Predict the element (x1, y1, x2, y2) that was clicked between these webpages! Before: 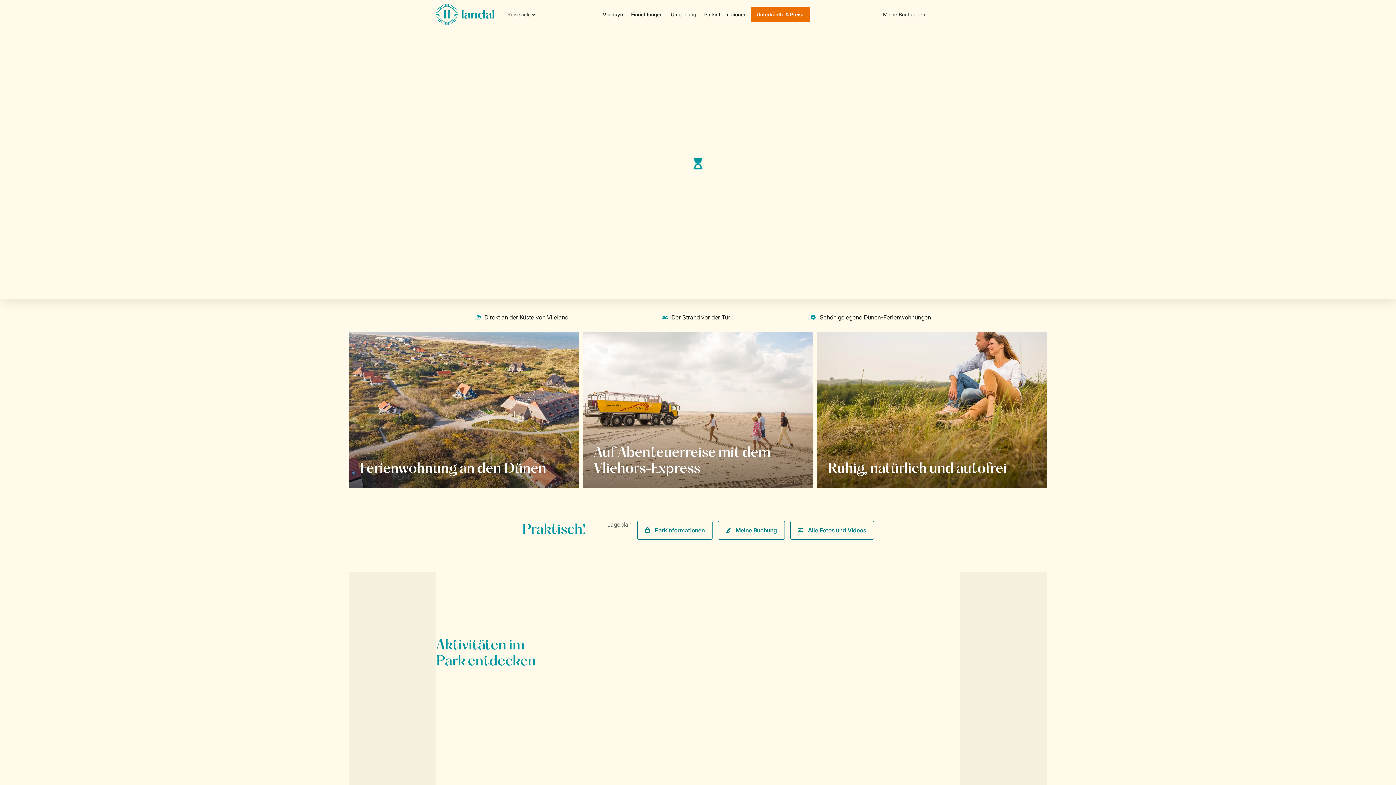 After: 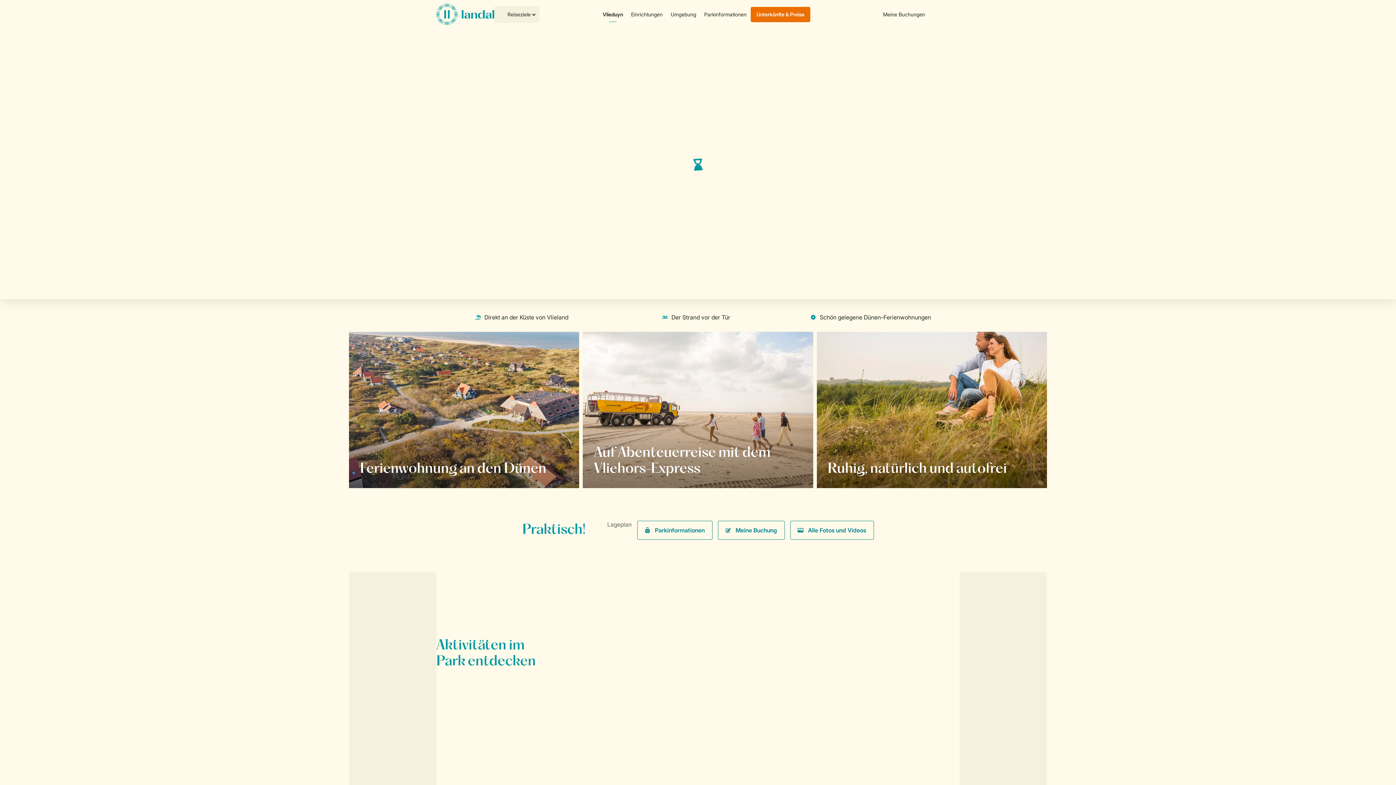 Action: bbox: (494, 6, 539, 22) label: Reiseziele